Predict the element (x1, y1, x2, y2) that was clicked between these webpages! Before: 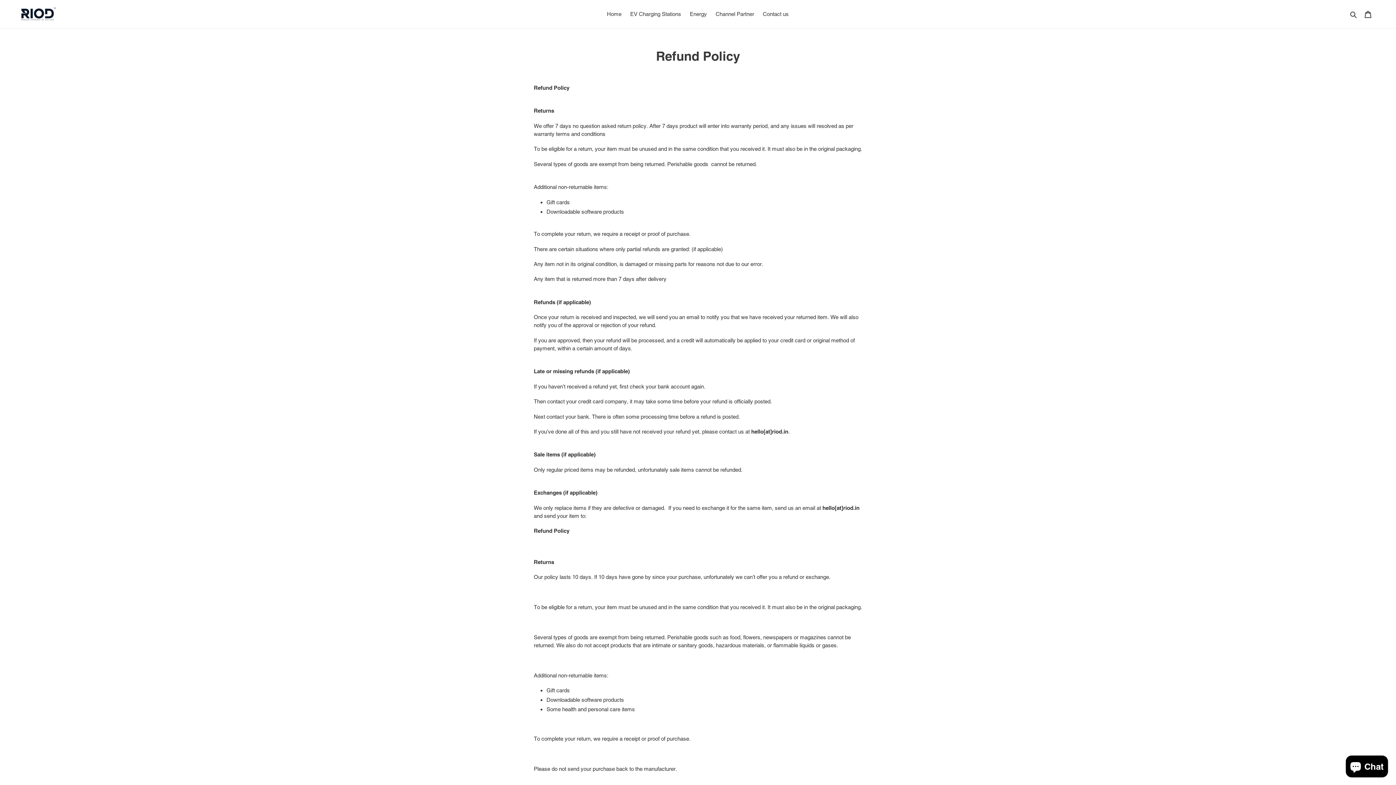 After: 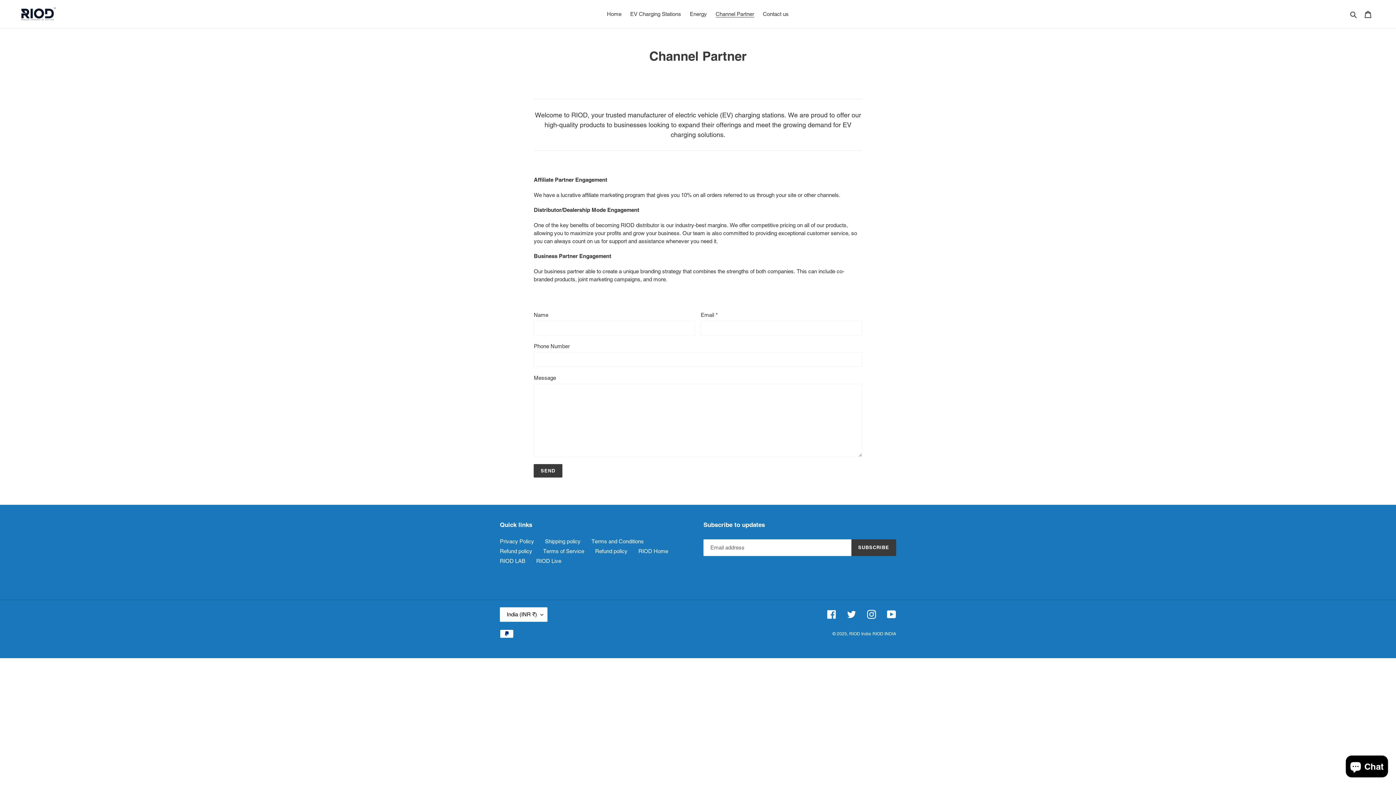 Action: bbox: (712, 9, 758, 19) label: Channel Partner